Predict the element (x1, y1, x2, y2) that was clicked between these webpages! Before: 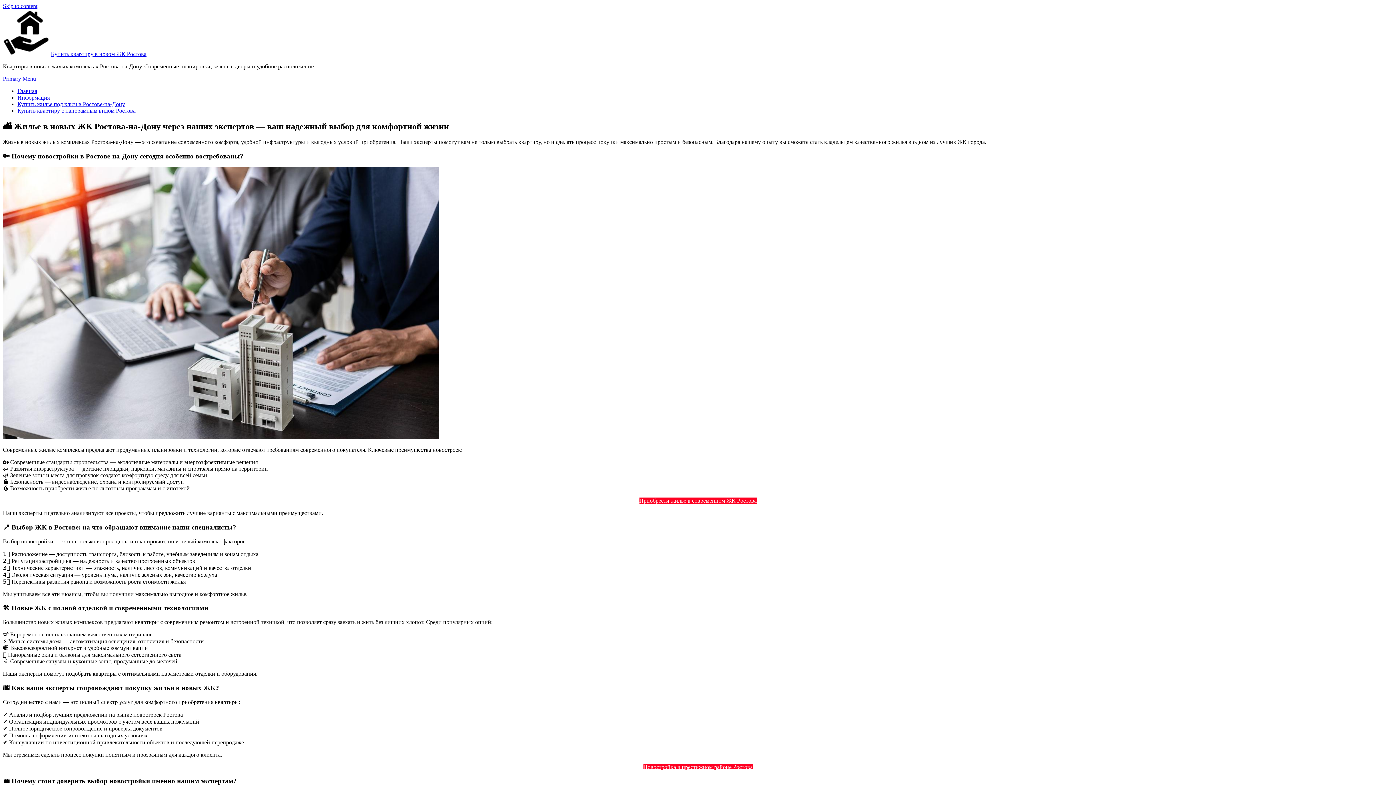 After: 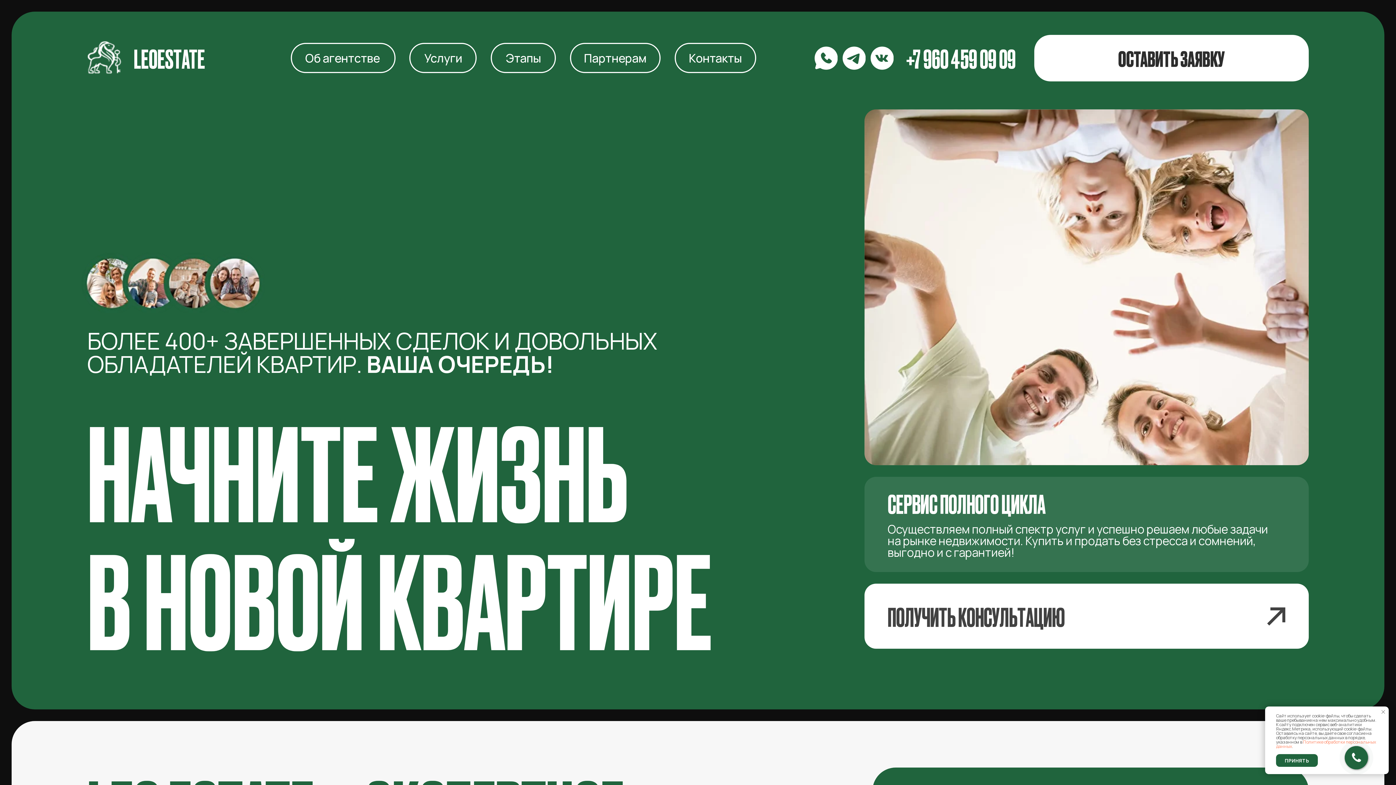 Action: bbox: (639, 497, 756, 504) label: Приобрести жилье в современном ЖК Ростова